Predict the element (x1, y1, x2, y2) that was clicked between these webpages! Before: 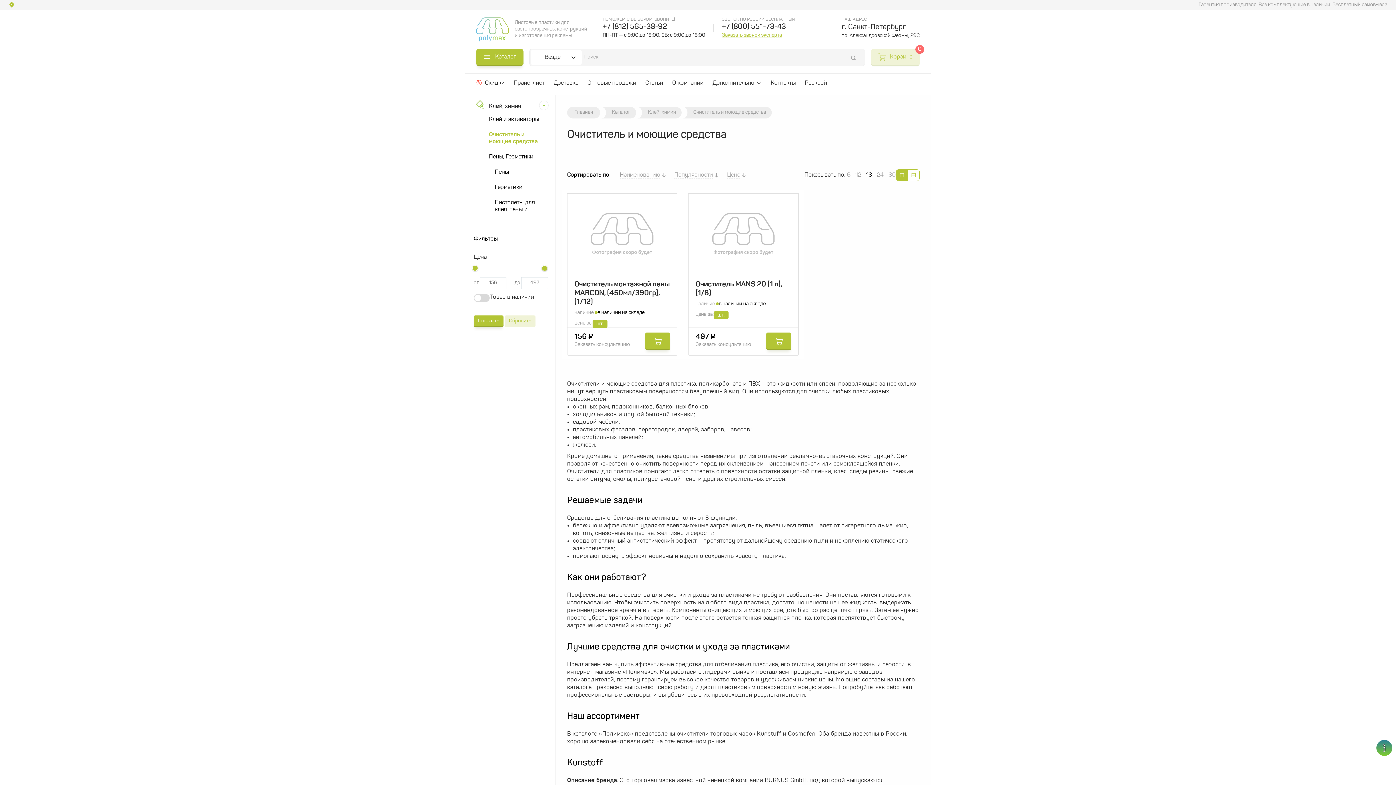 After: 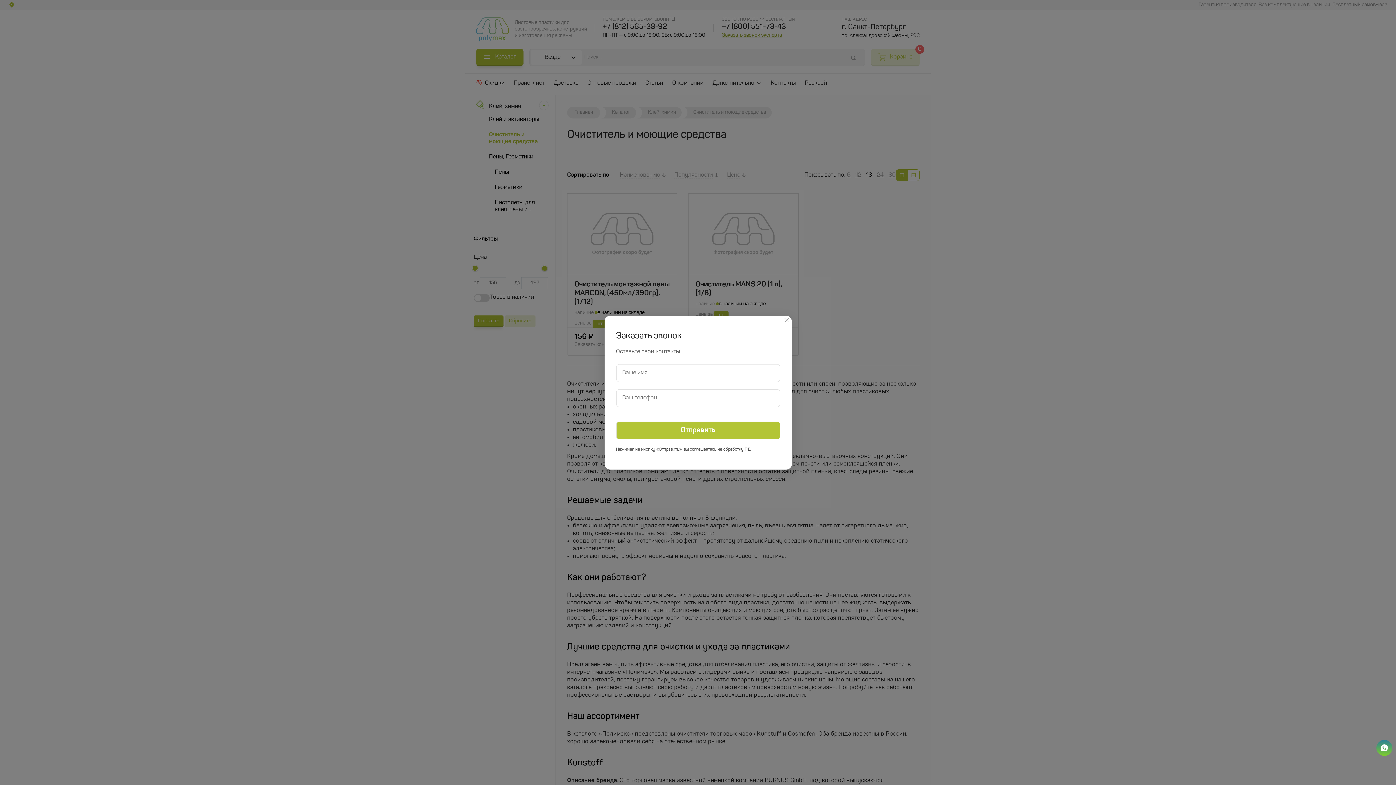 Action: label: Заказать звонок эксперта bbox: (722, 32, 782, 37)